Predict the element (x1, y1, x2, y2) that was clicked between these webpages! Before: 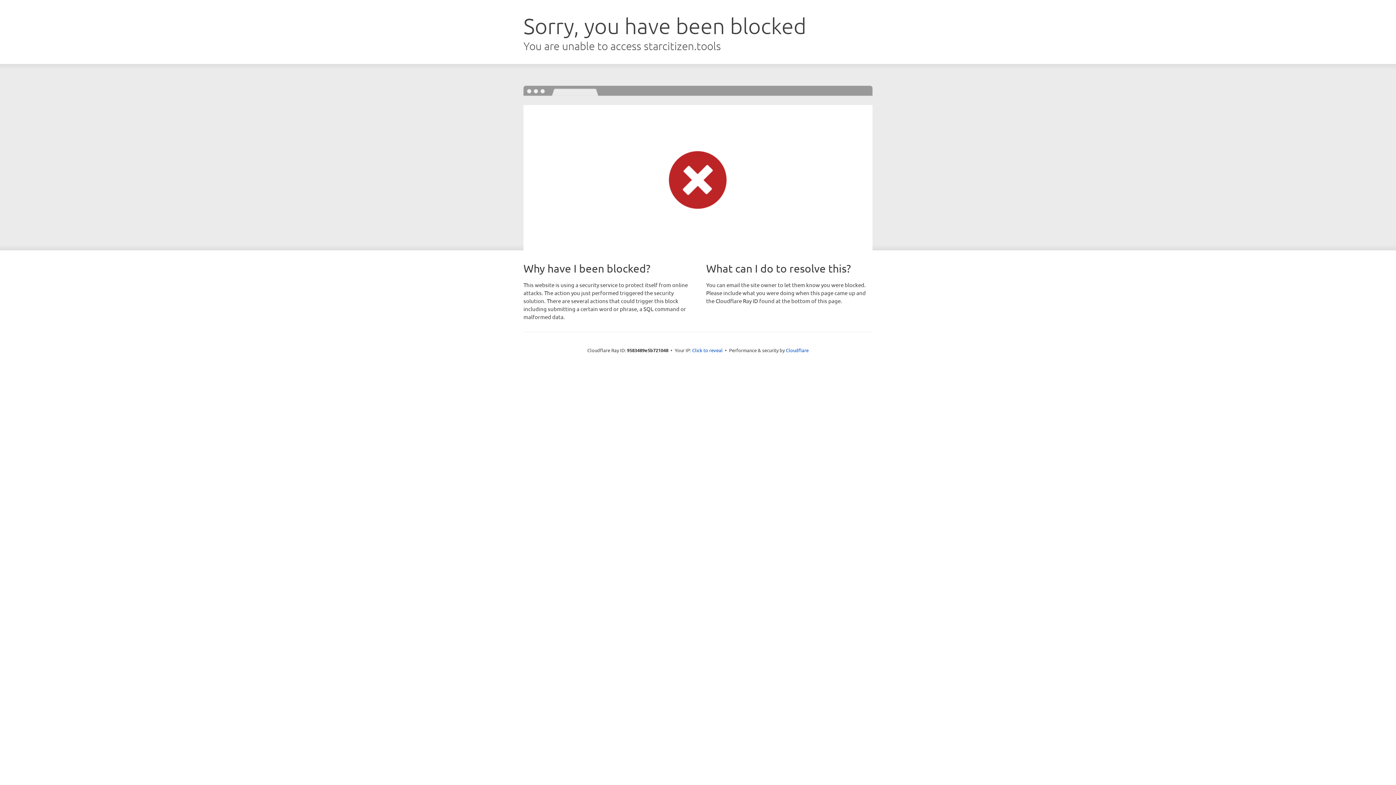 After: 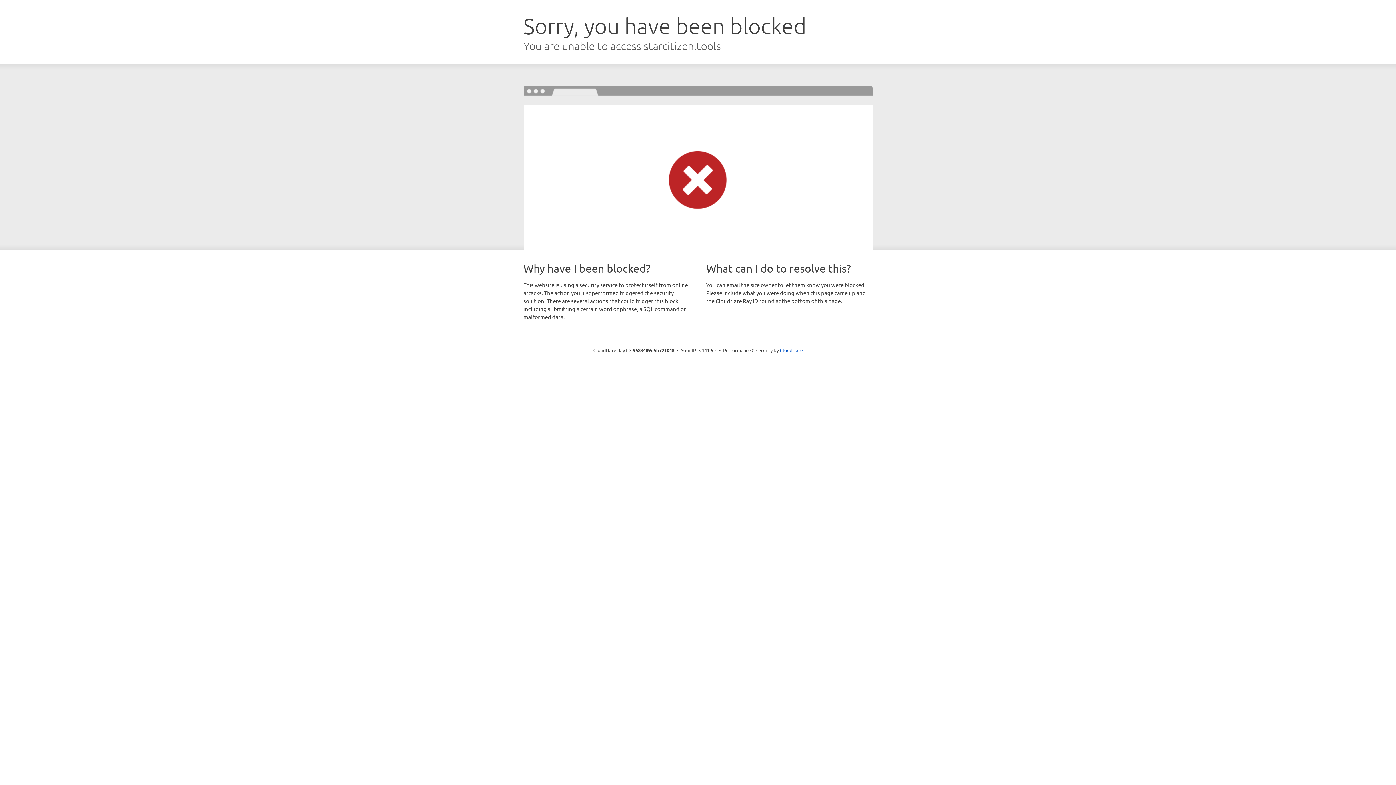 Action: bbox: (692, 346, 722, 353) label: Click to reveal